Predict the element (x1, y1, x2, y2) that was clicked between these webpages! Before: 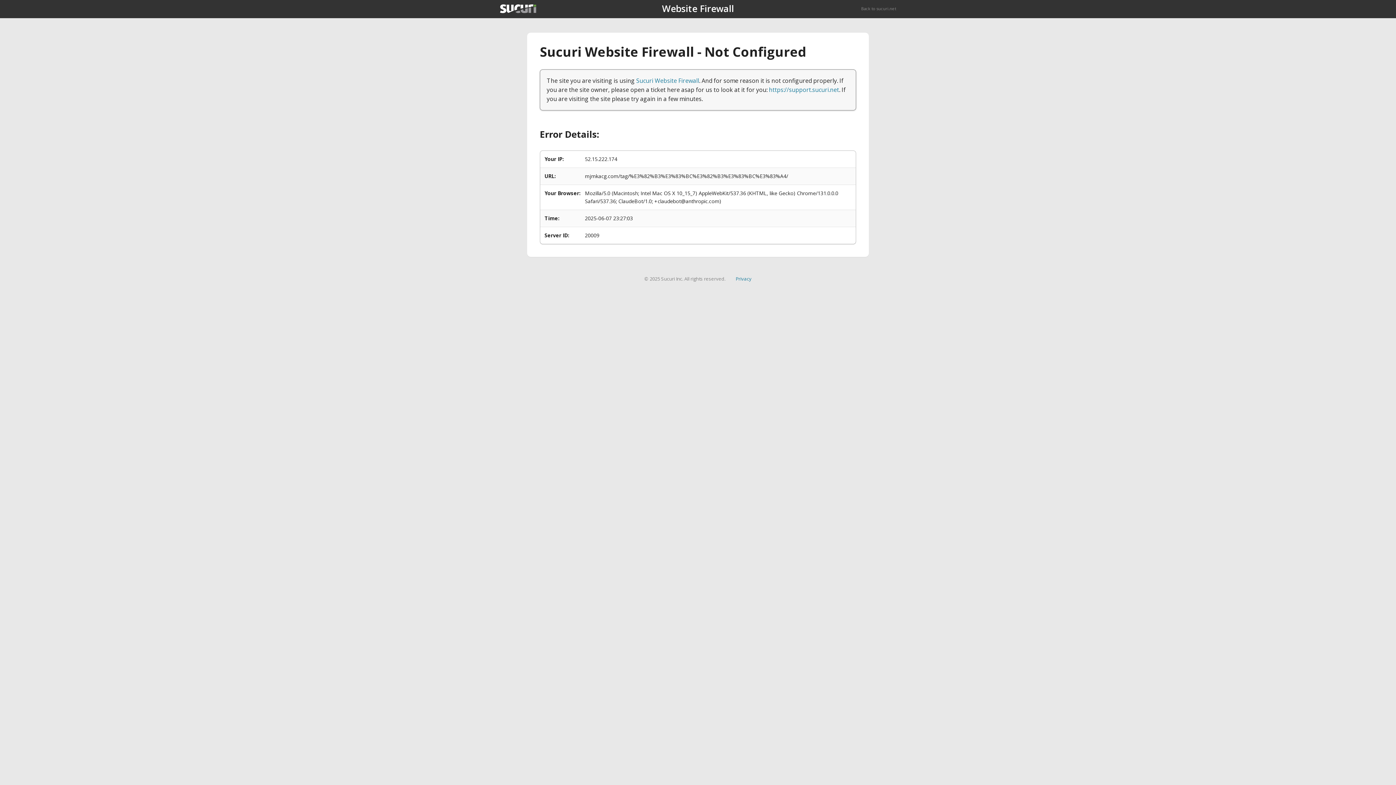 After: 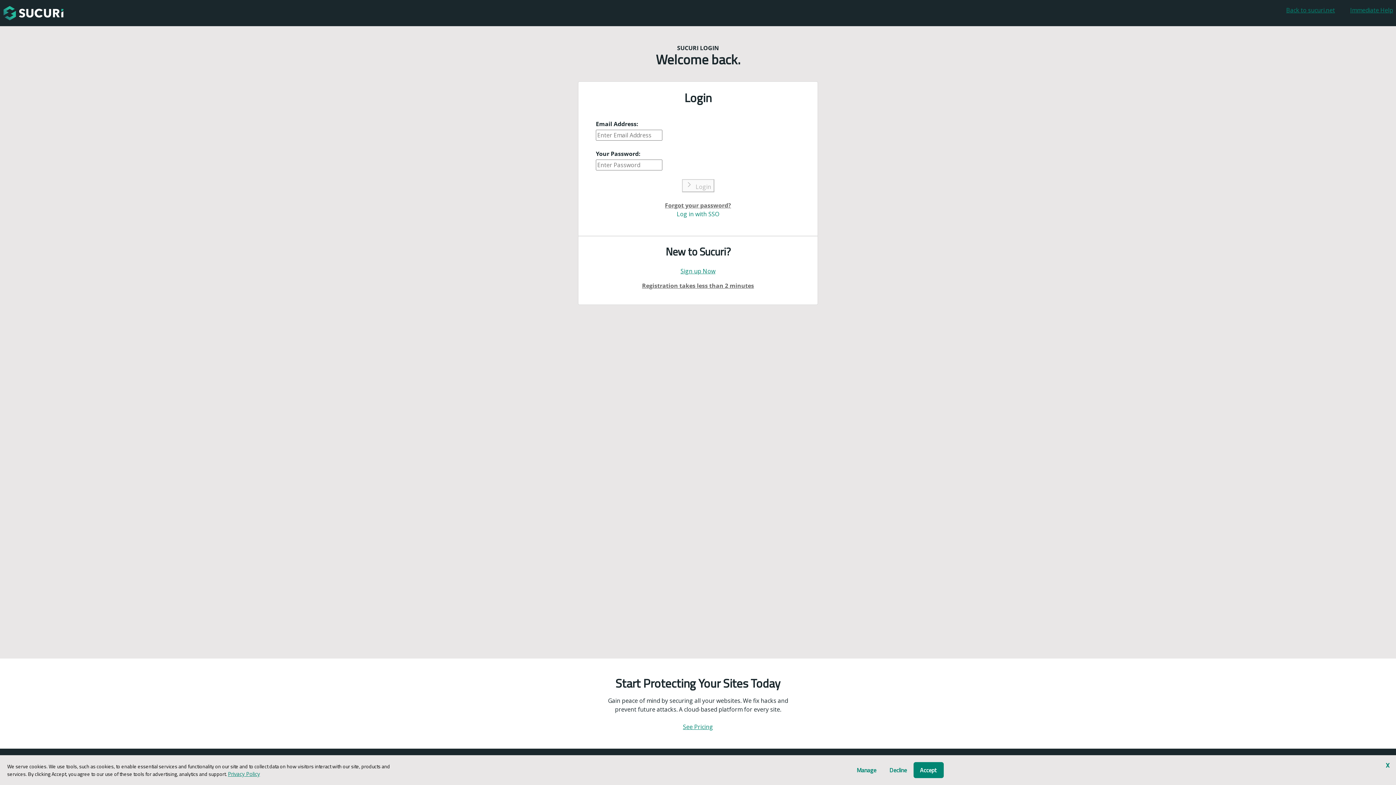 Action: label: https://support.sucuri.net bbox: (769, 85, 839, 93)